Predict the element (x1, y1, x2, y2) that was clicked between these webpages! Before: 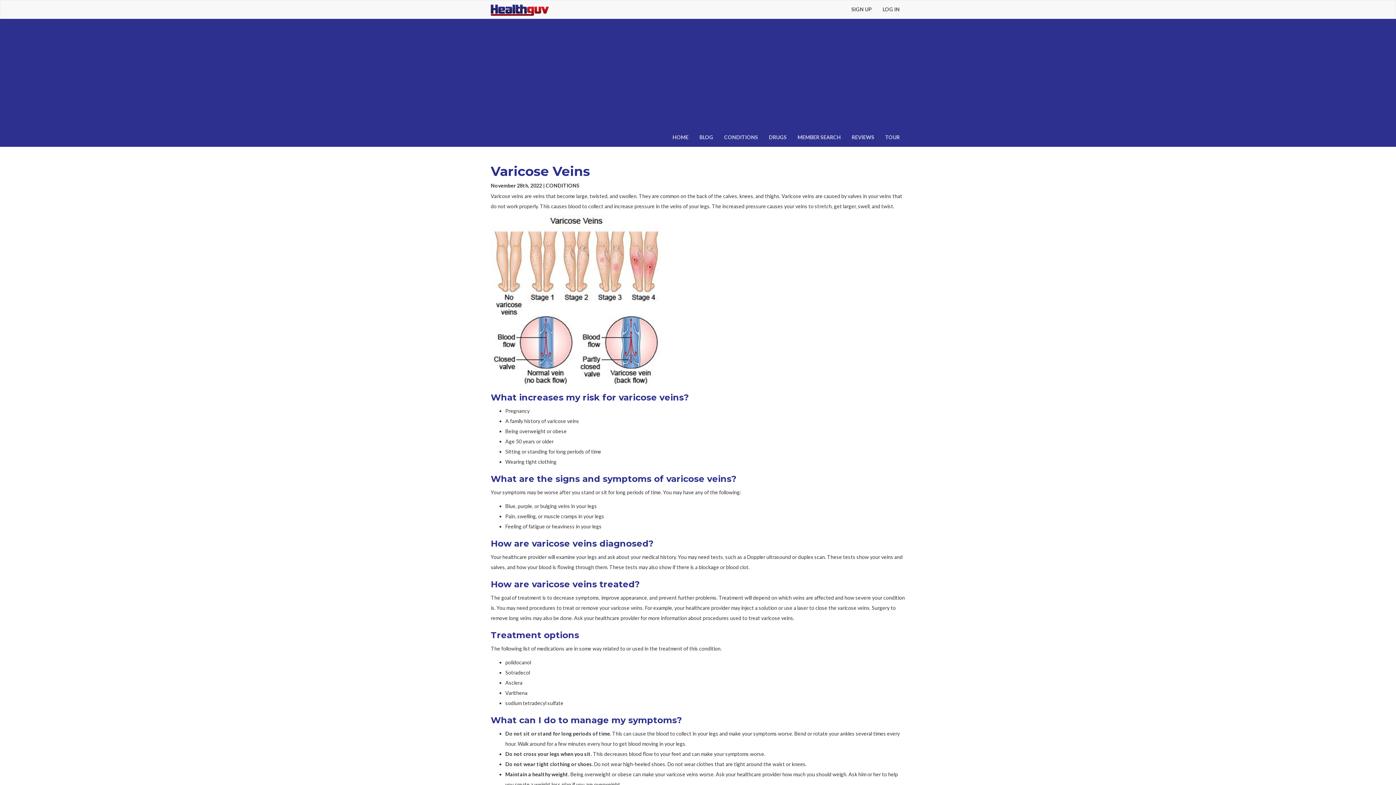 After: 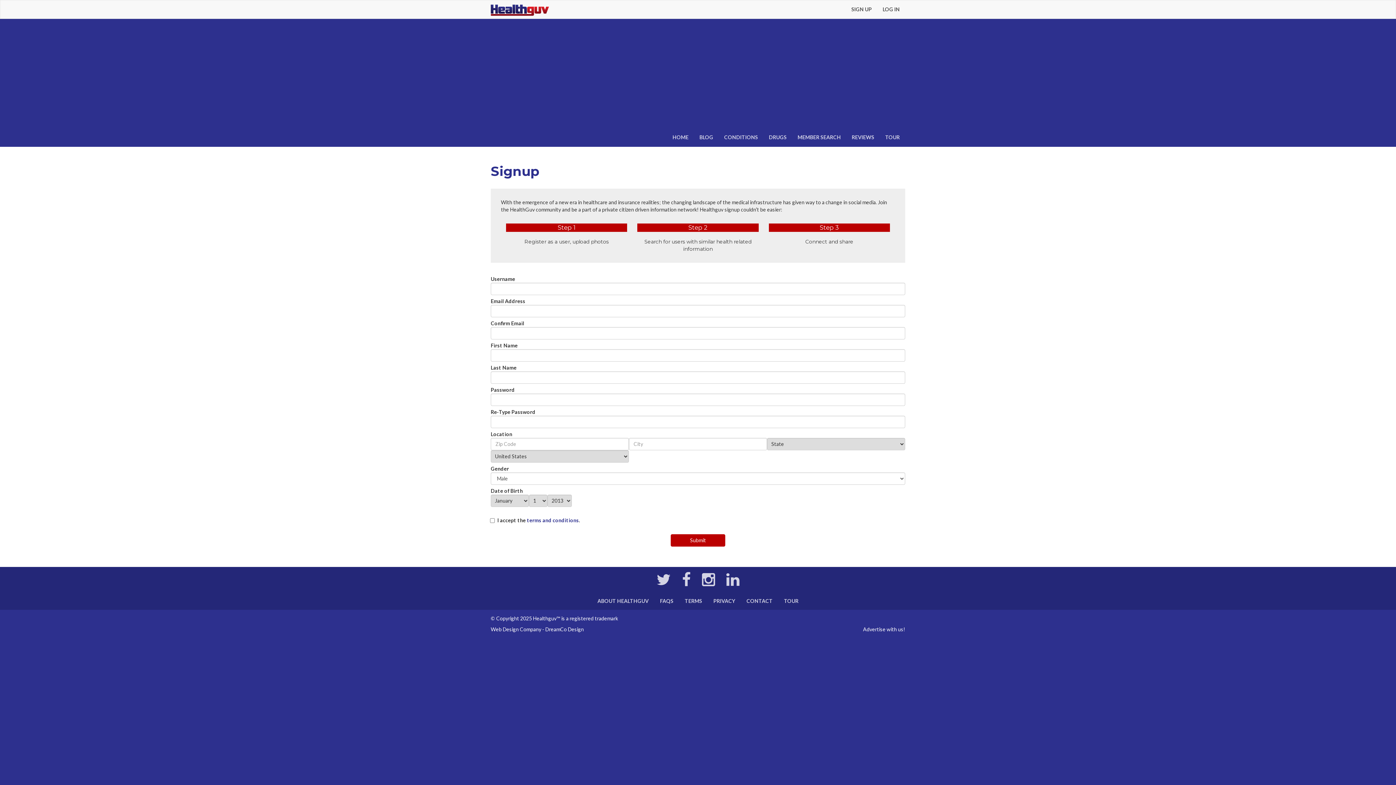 Action: bbox: (846, 0, 877, 18) label: SIGN UP